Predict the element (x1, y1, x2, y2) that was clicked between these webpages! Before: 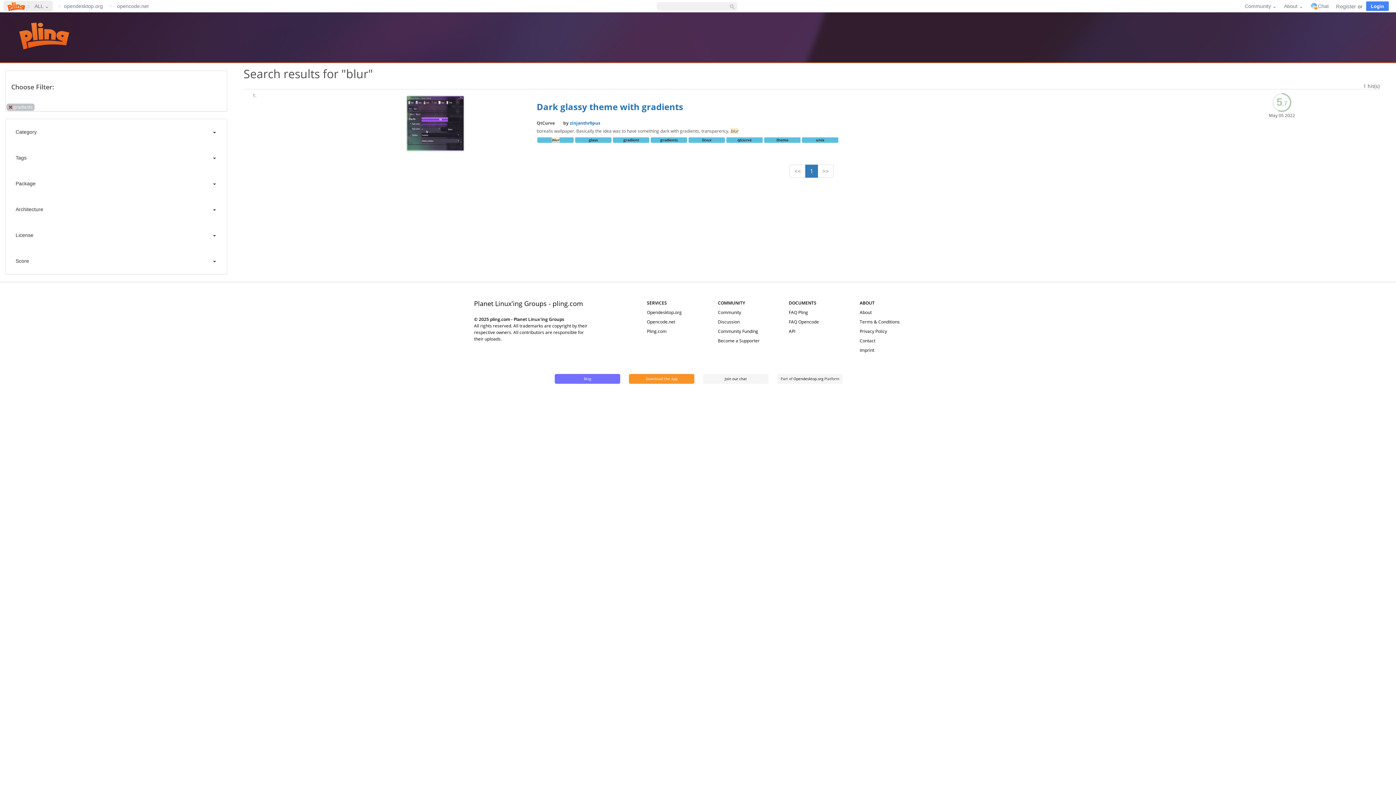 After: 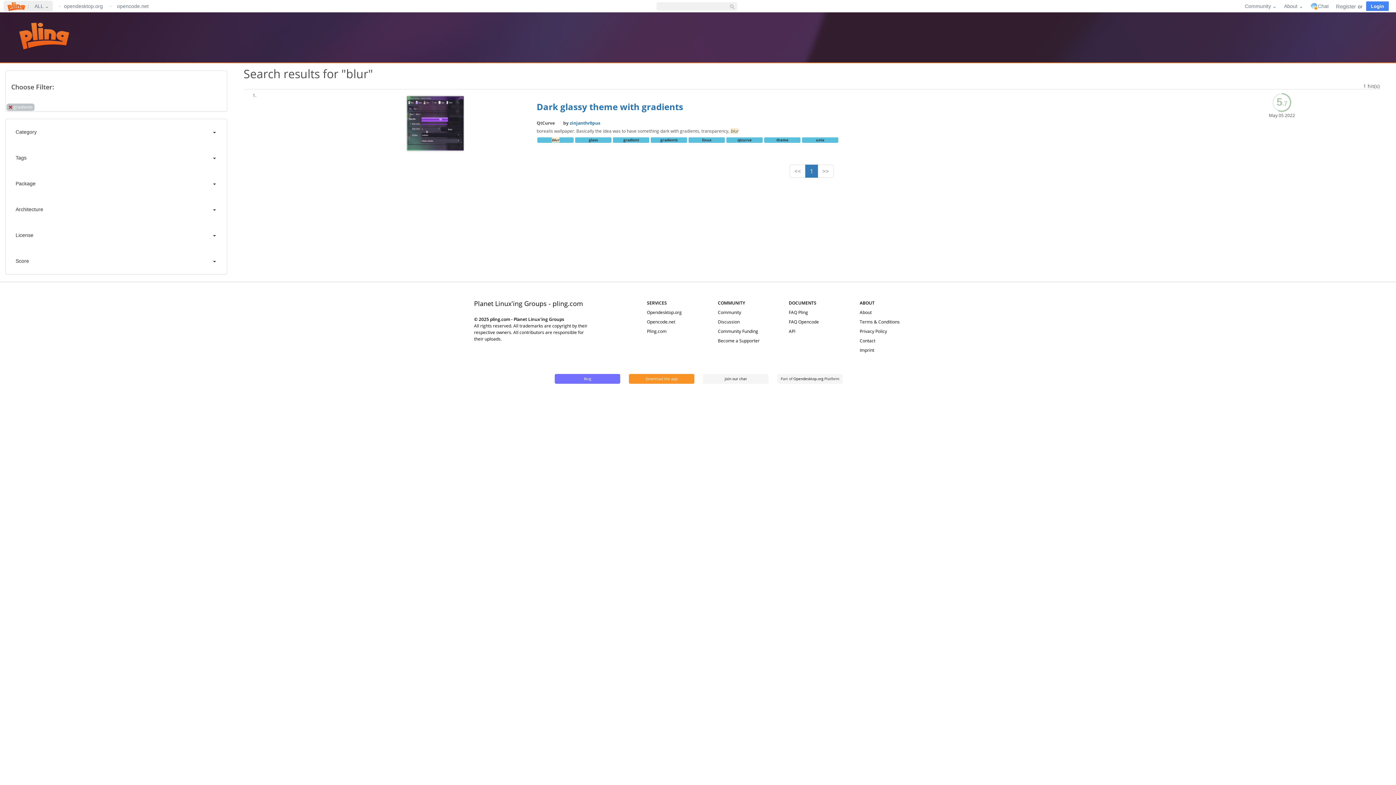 Action: label: >> bbox: (817, 164, 833, 177)